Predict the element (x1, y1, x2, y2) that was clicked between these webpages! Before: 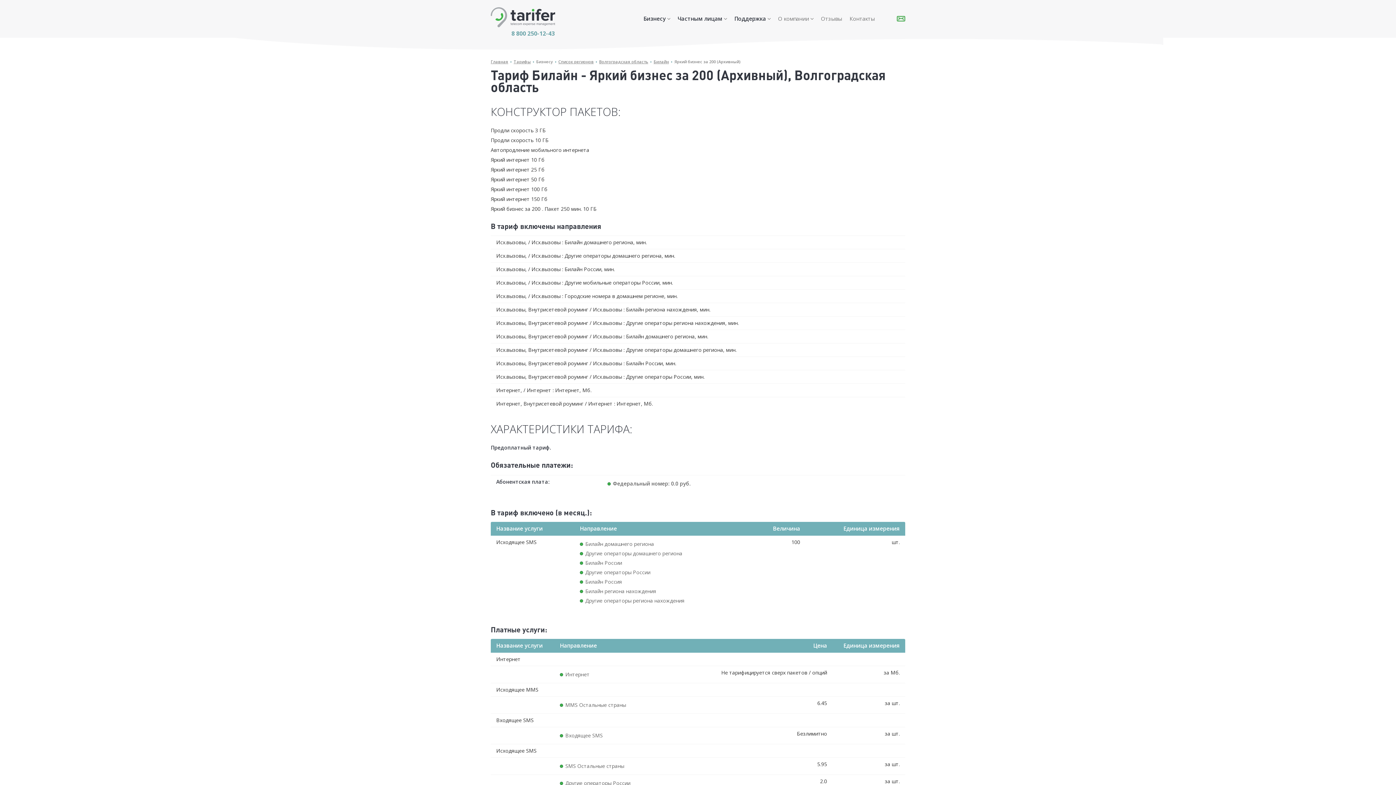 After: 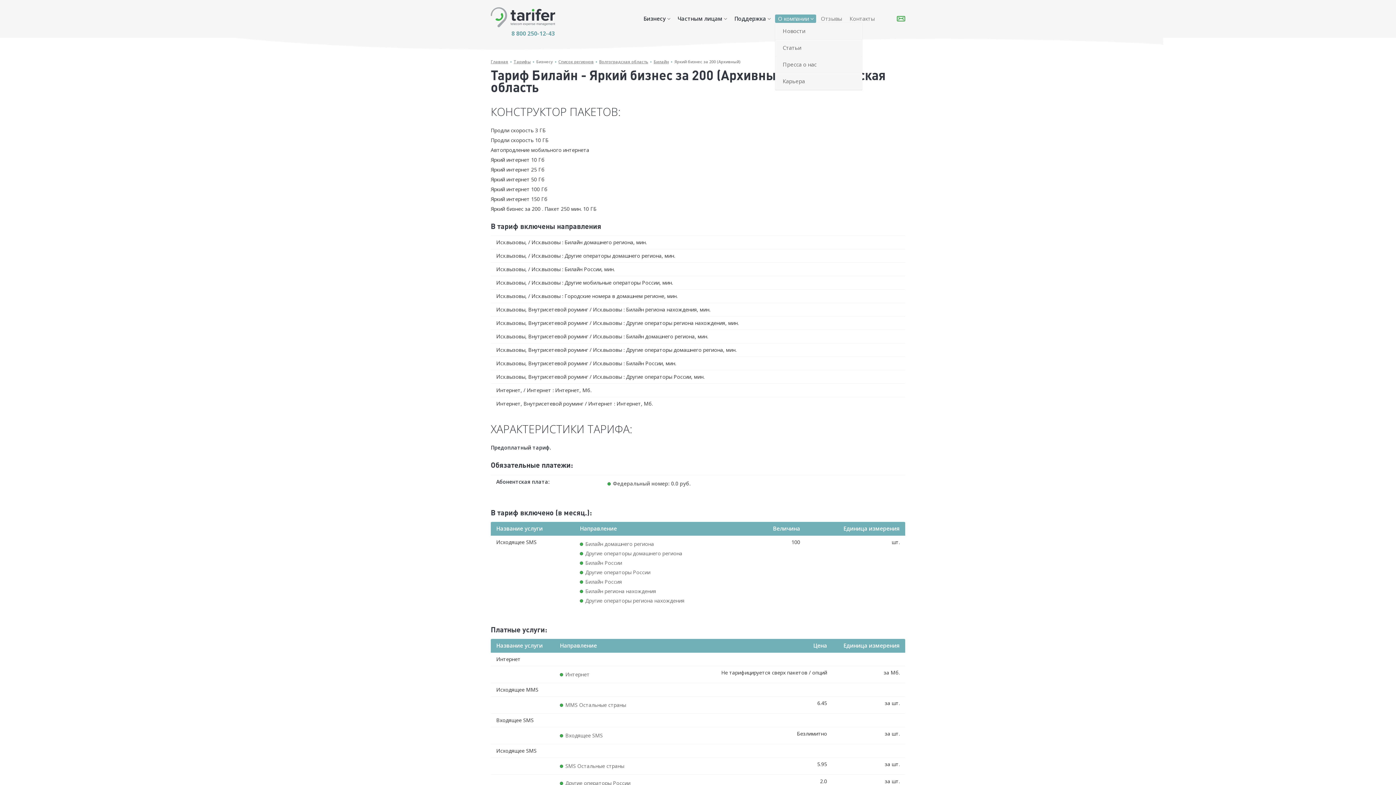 Action: bbox: (775, 14, 816, 22) label: О компании